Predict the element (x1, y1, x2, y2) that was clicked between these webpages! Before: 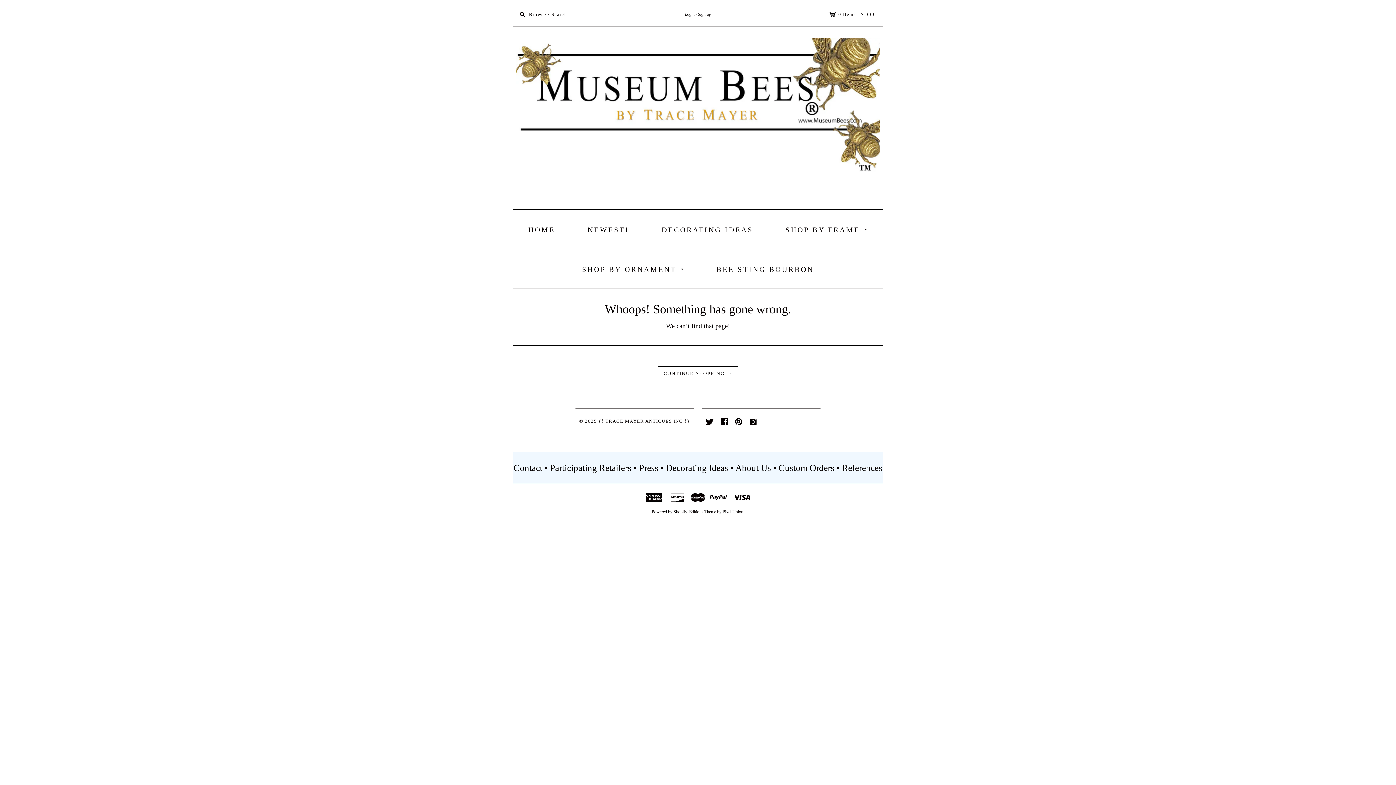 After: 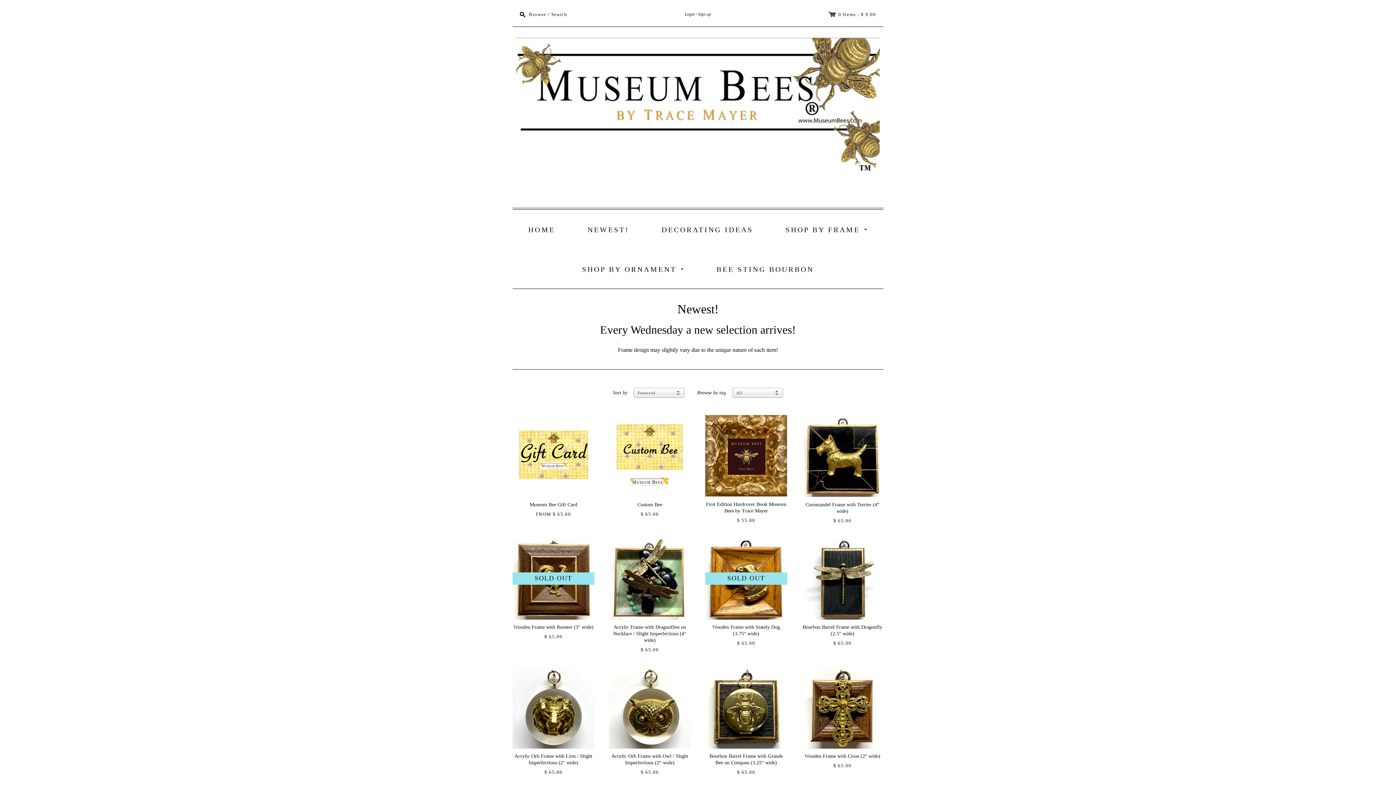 Action: bbox: (573, 209, 644, 248) label: NEWEST!